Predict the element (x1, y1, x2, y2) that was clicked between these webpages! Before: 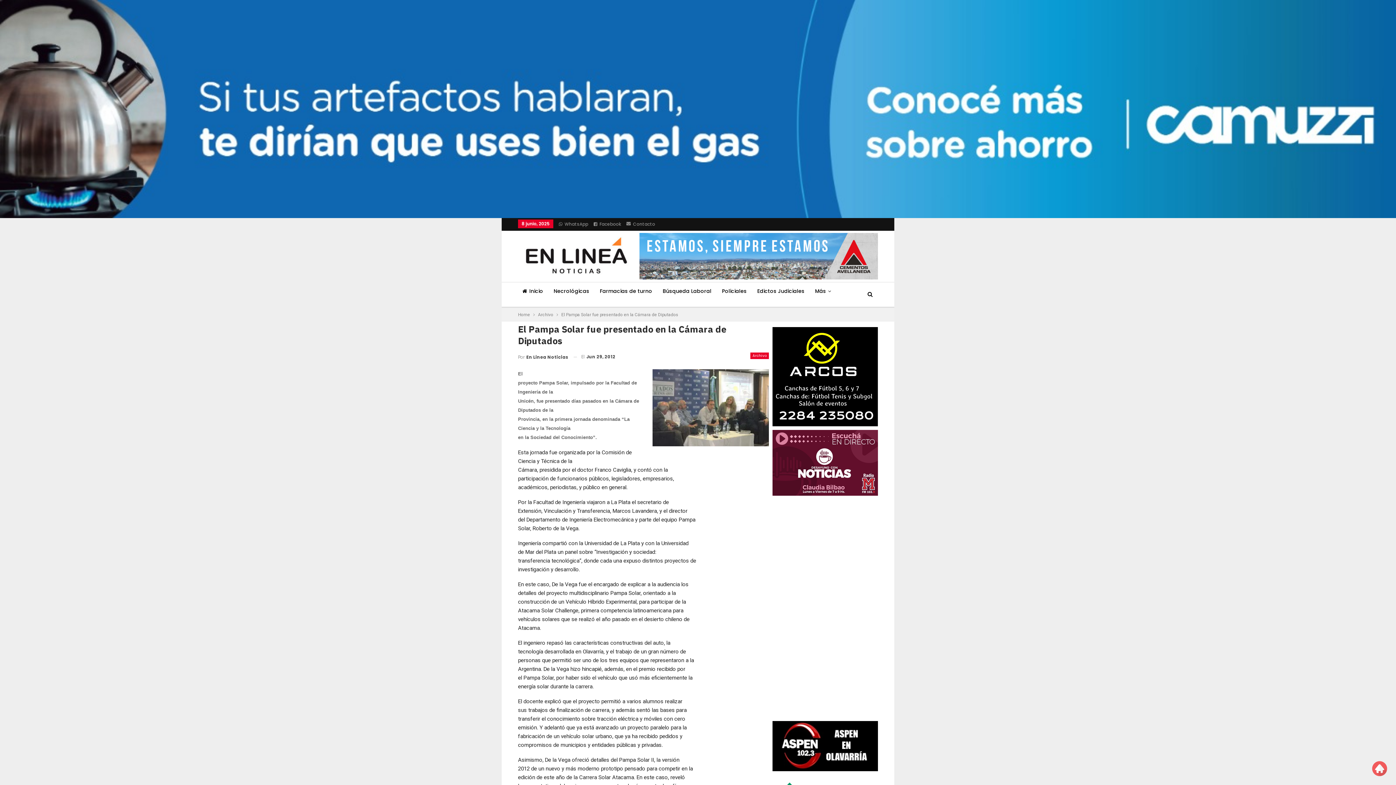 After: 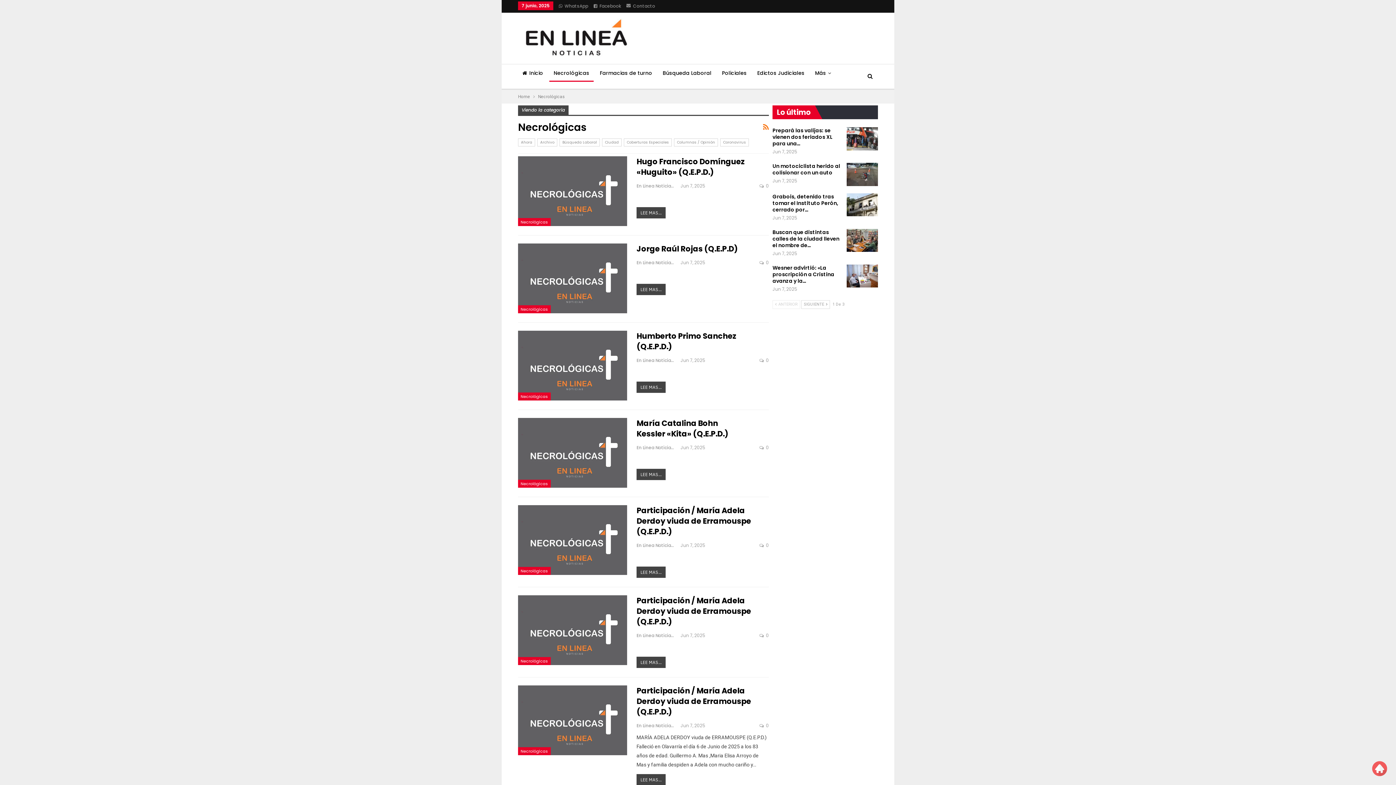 Action: bbox: (549, 282, 593, 300) label: Necrológicas